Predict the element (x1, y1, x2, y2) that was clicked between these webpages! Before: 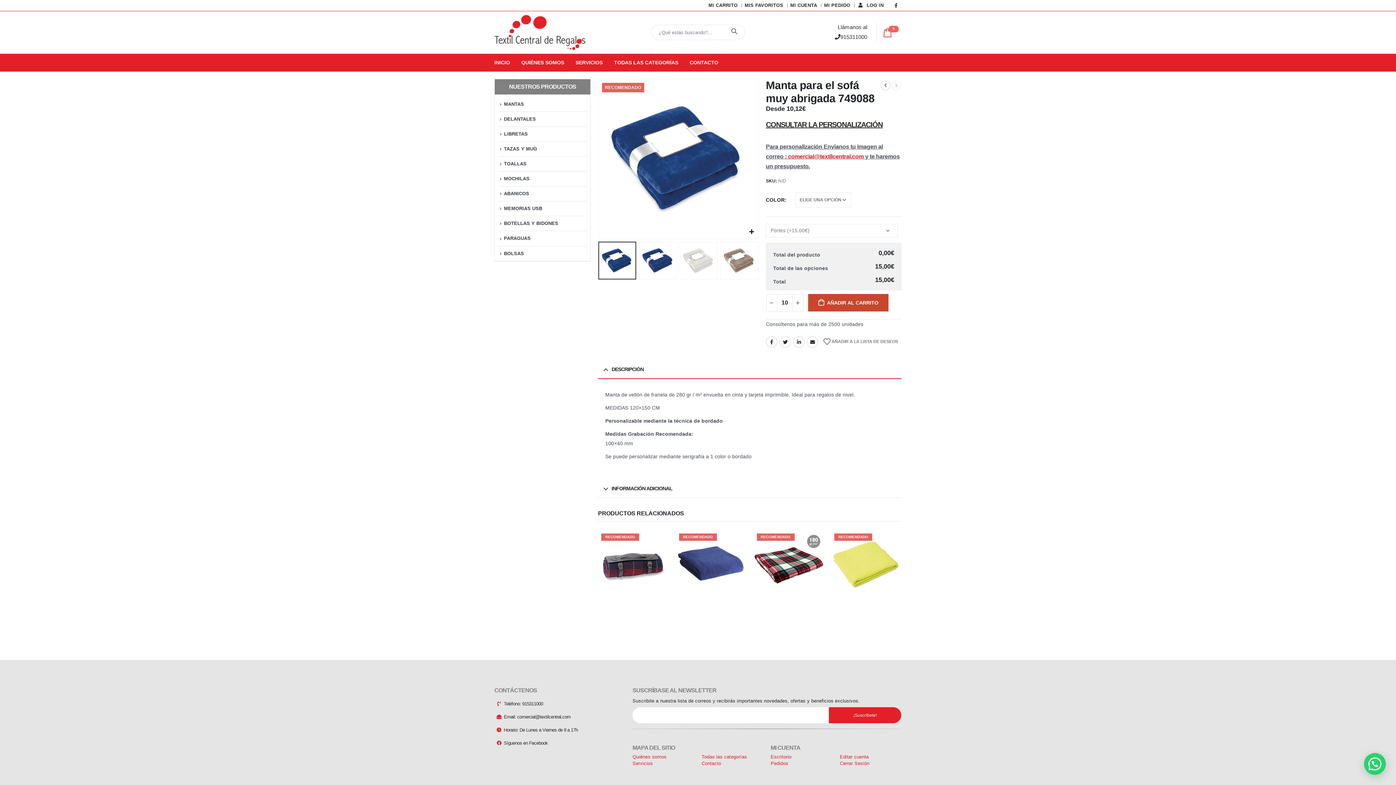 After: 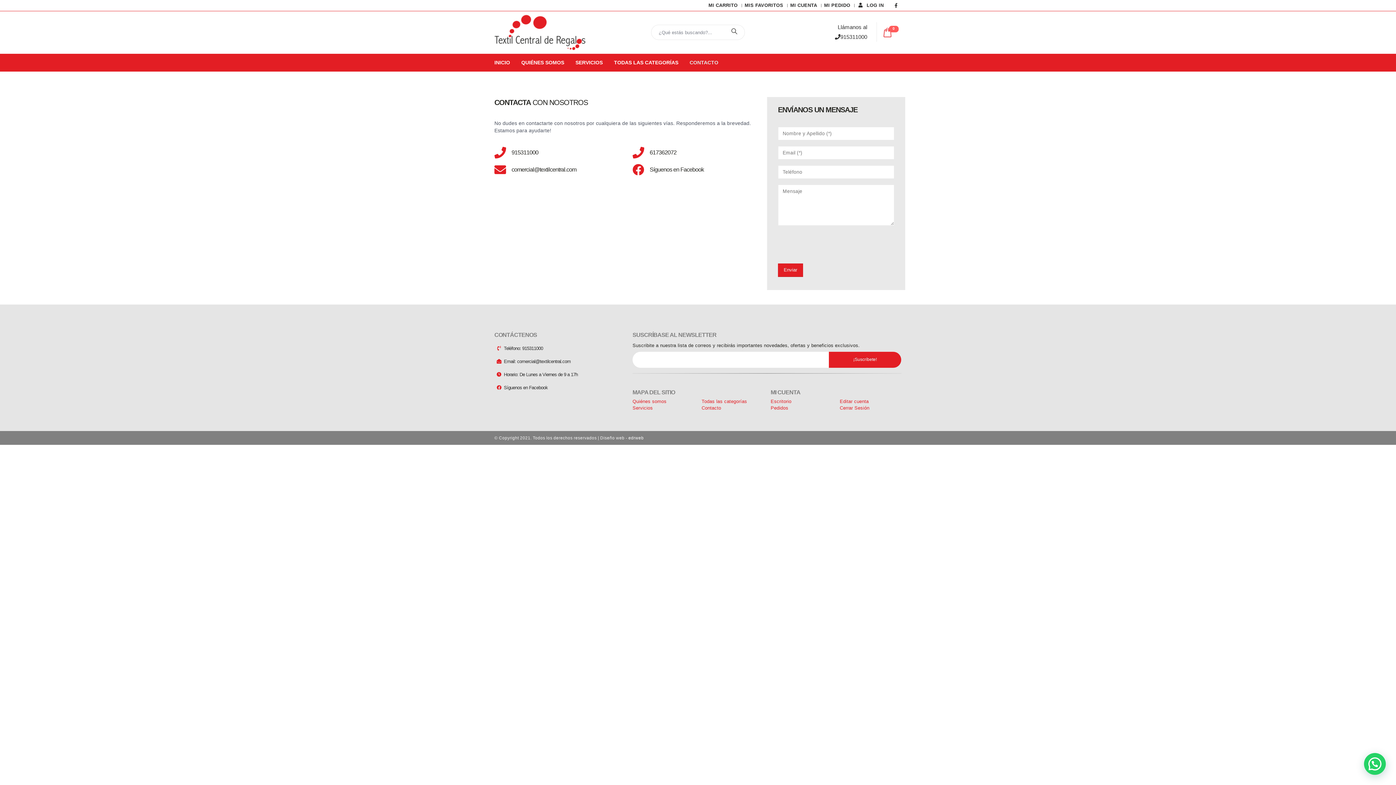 Action: bbox: (701, 761, 721, 766) label: Contacto